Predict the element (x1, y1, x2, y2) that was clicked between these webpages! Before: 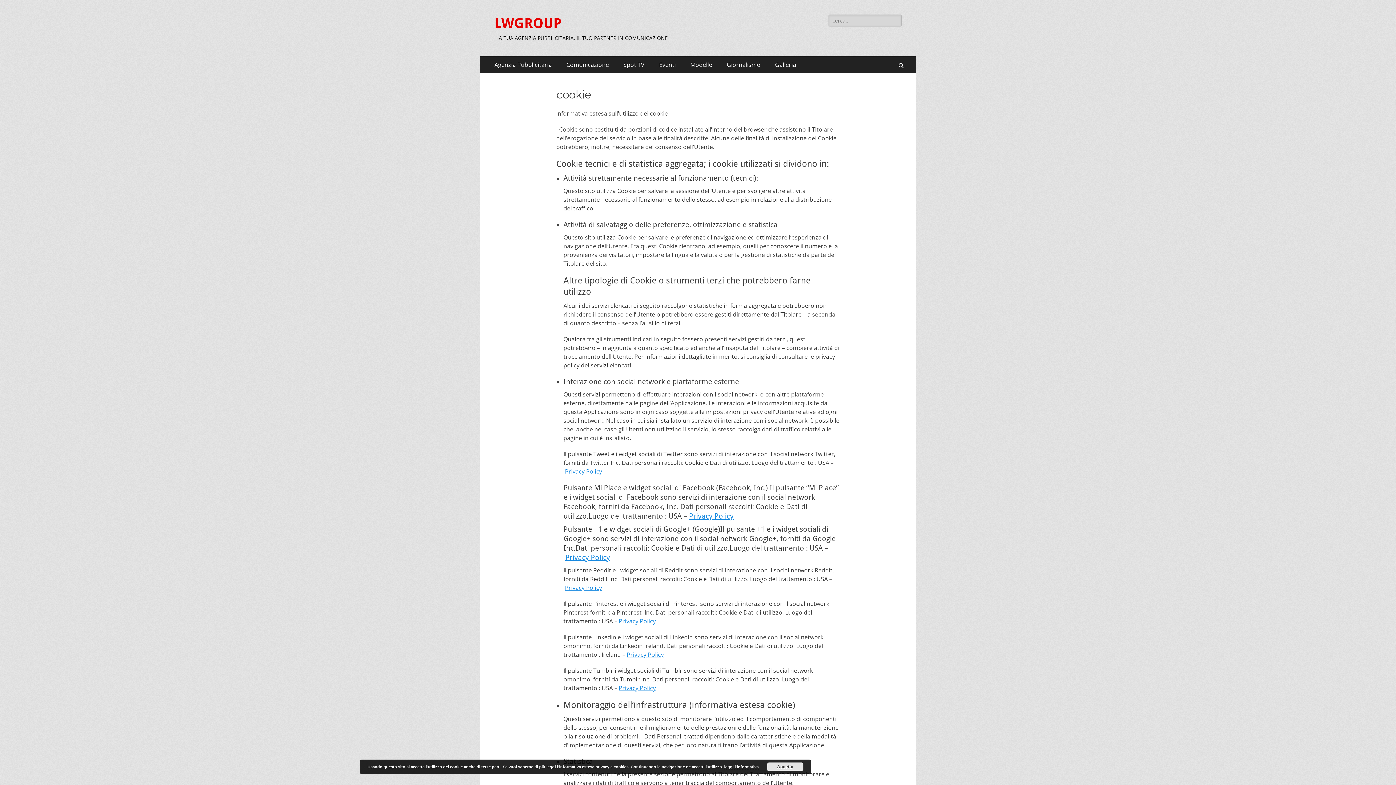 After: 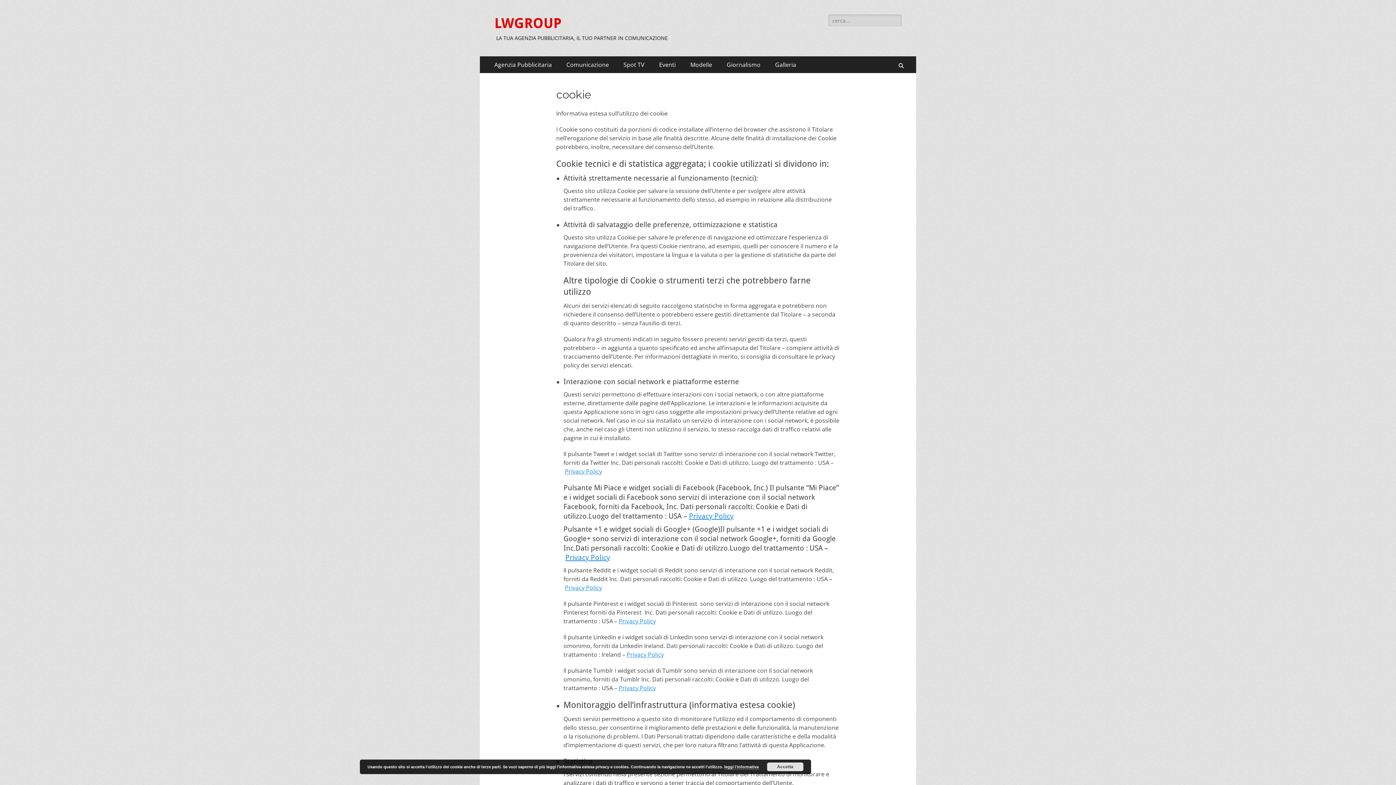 Action: label: leggi l'informativa bbox: (724, 765, 758, 769)